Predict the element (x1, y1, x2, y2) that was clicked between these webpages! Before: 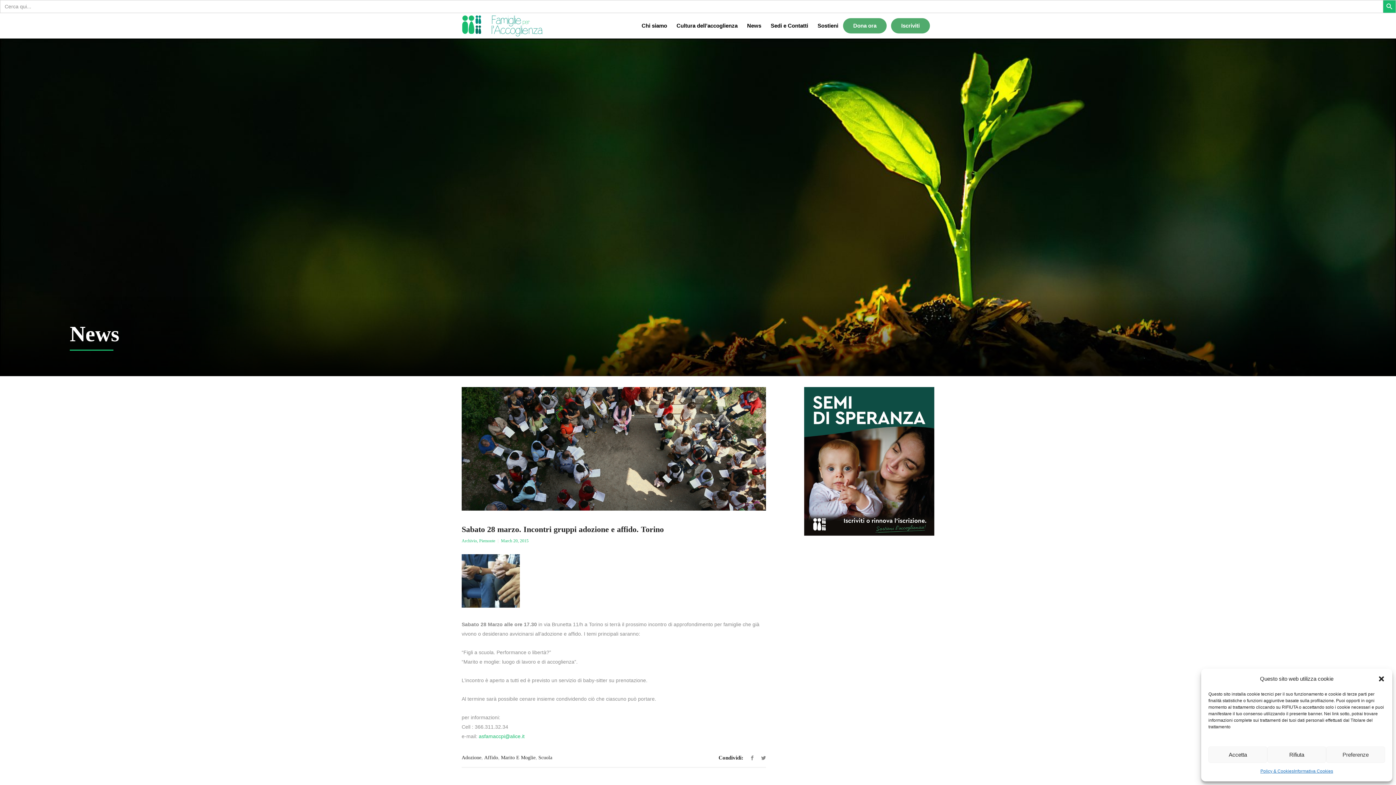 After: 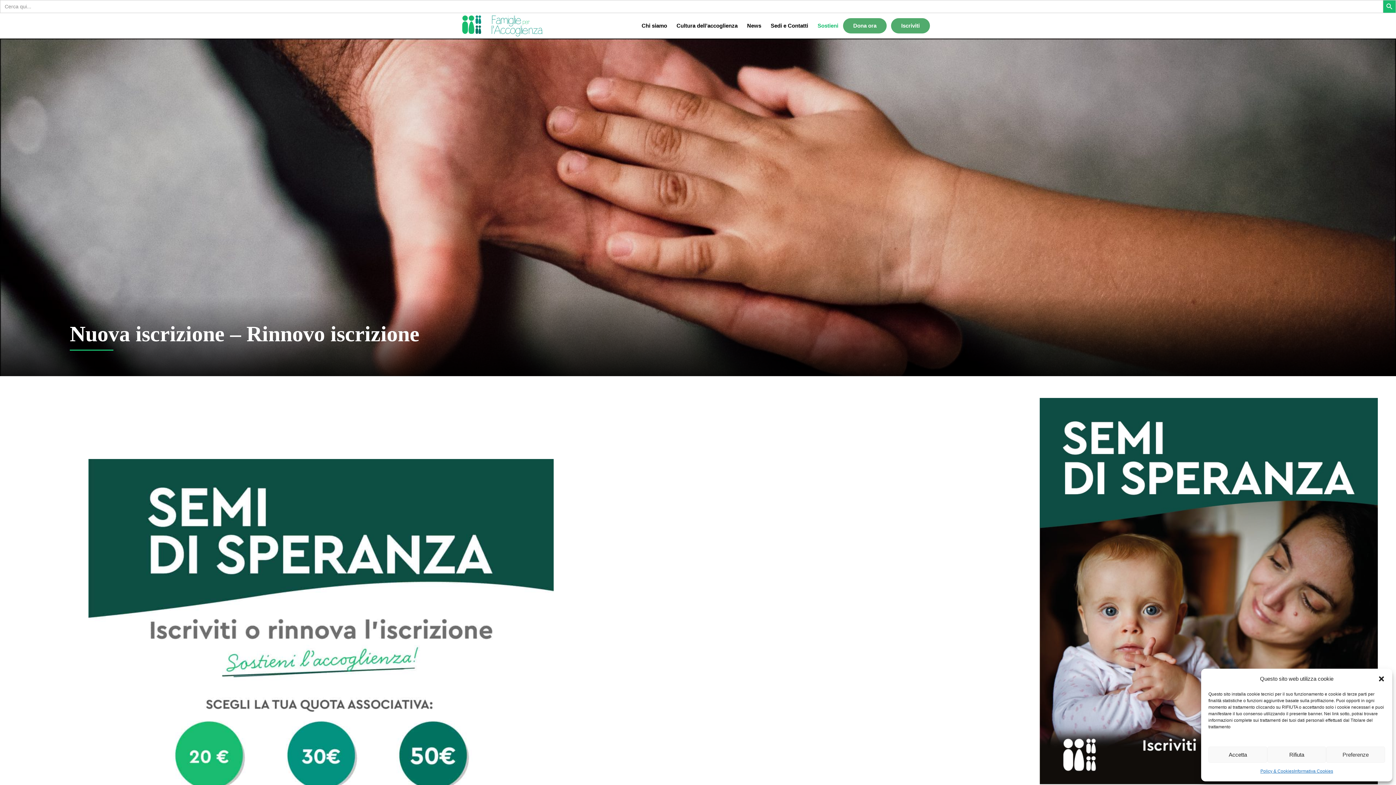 Action: label: Iscriviti bbox: (891, 13, 934, 38)